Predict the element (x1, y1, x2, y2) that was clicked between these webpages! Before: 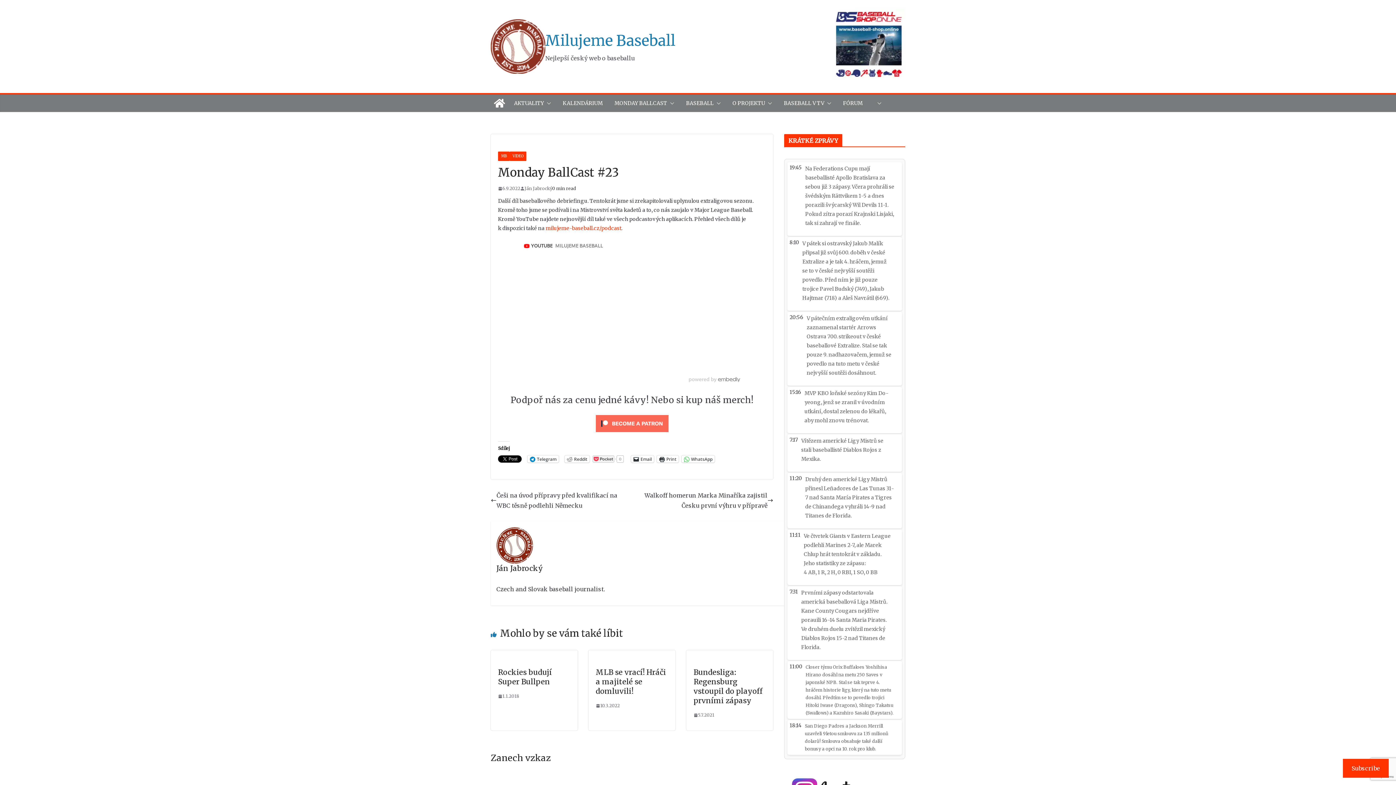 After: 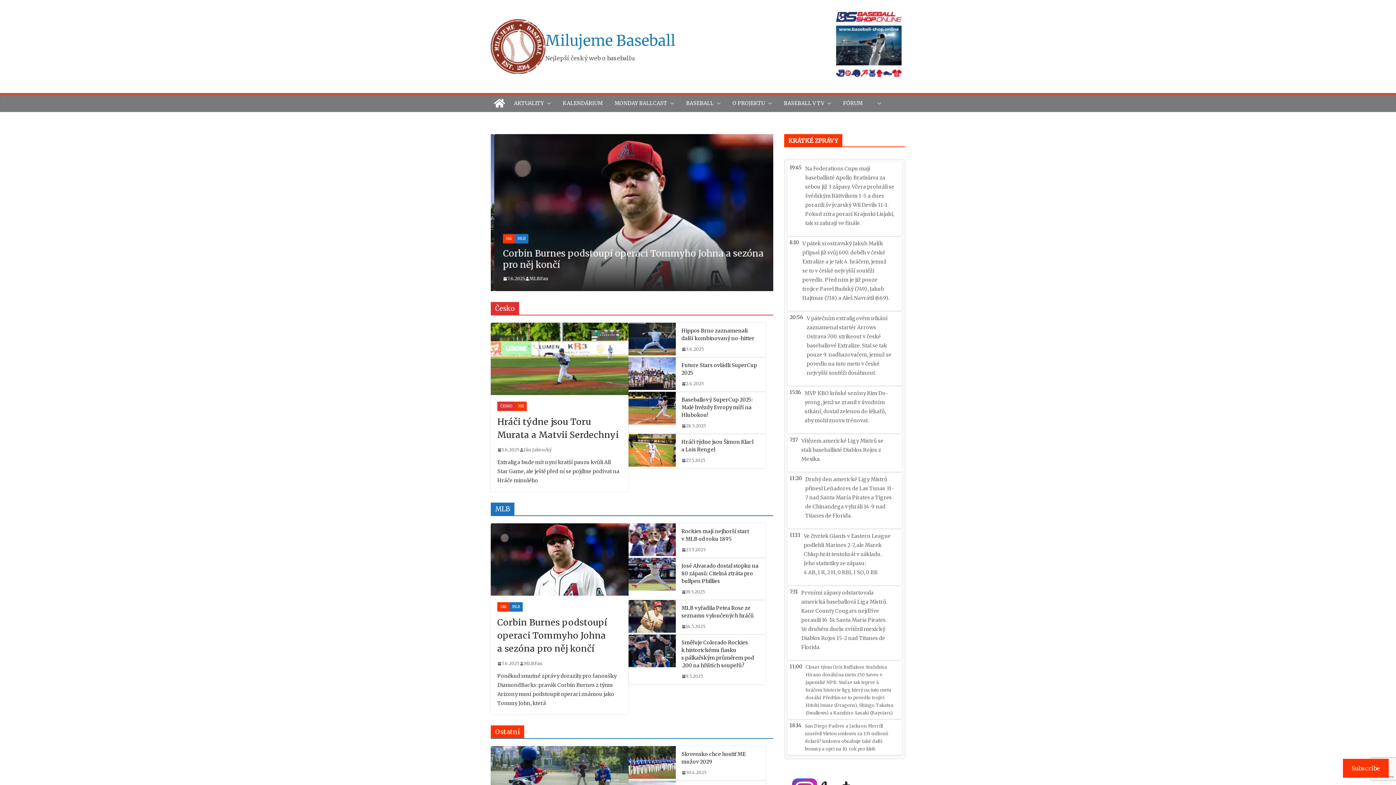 Action: bbox: (493, 97, 505, 109)